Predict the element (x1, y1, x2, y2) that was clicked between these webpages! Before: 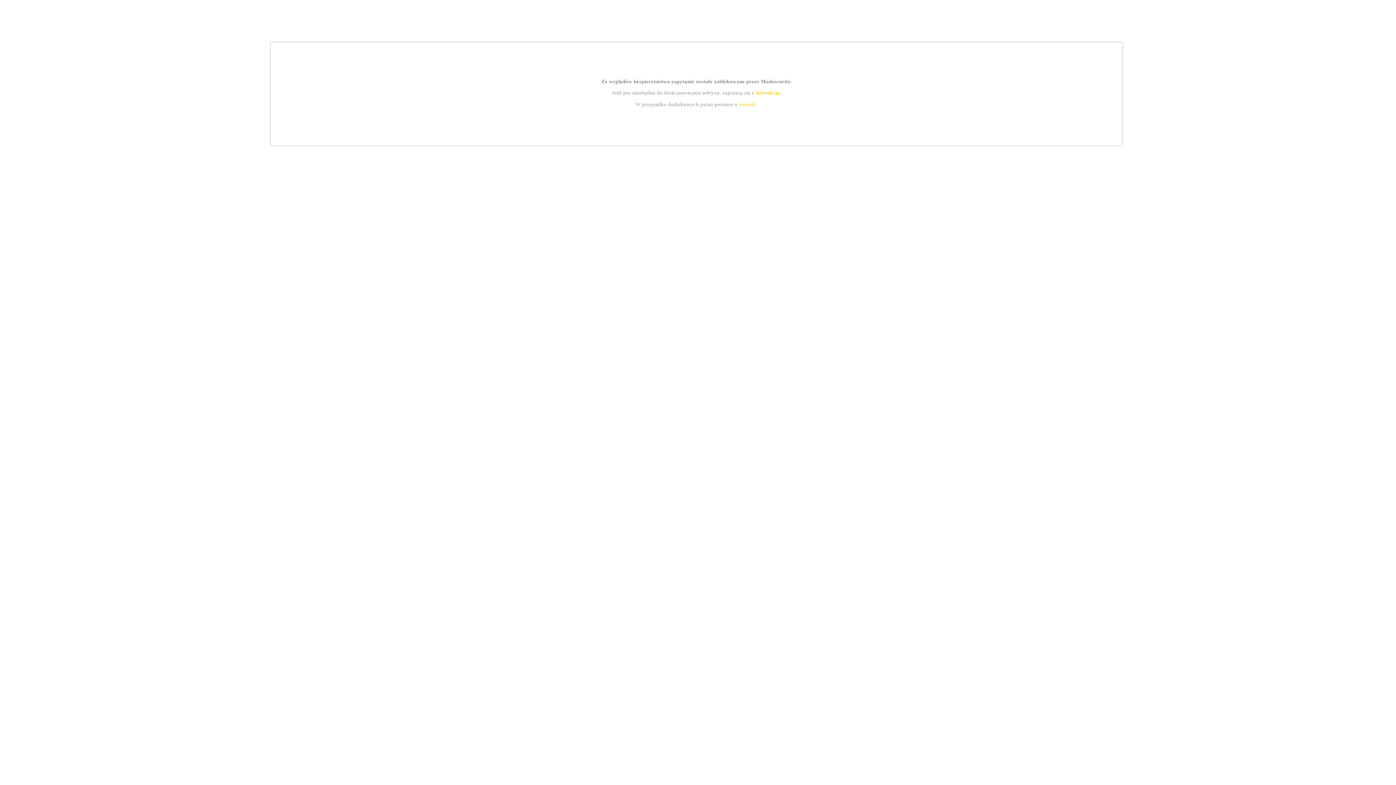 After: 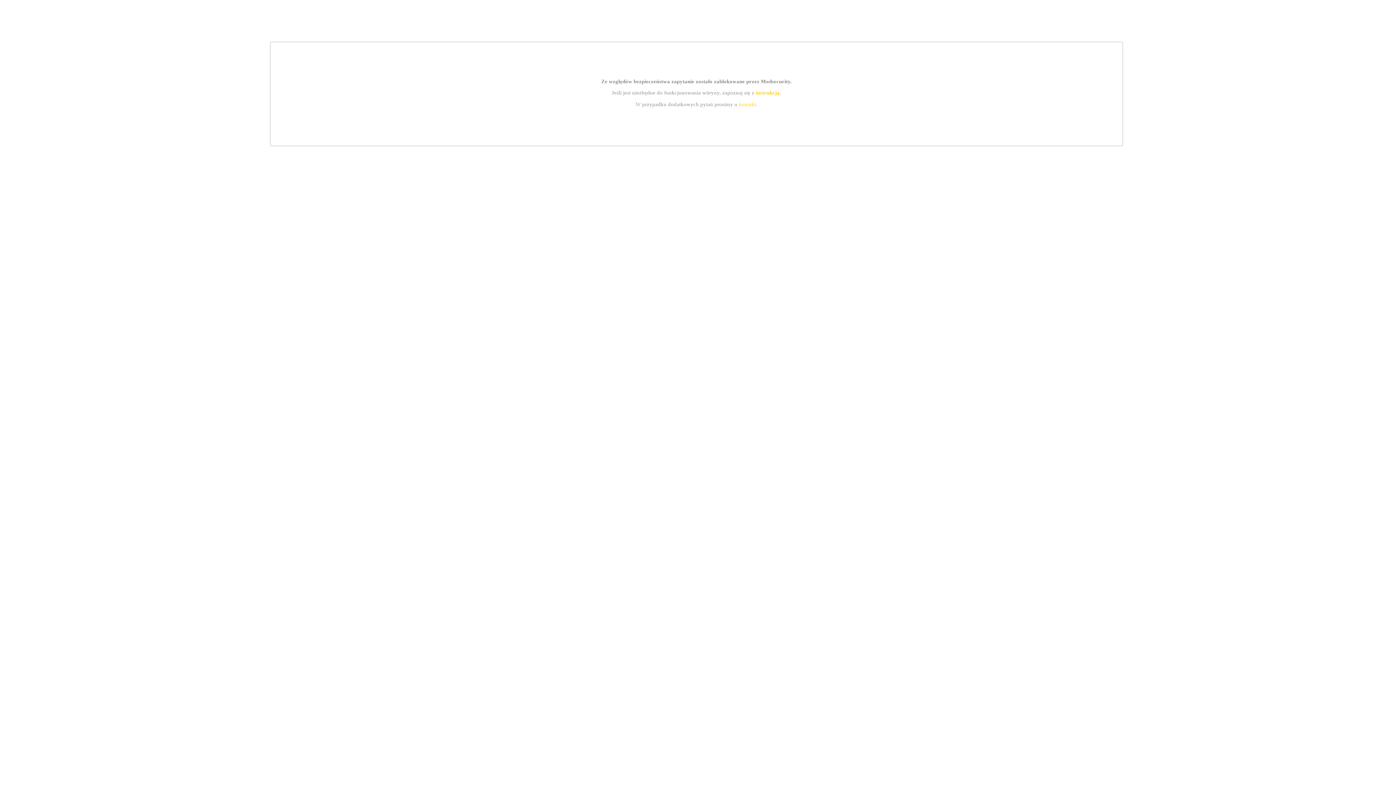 Action: bbox: (755, 89, 779, 95) label: instrukcją